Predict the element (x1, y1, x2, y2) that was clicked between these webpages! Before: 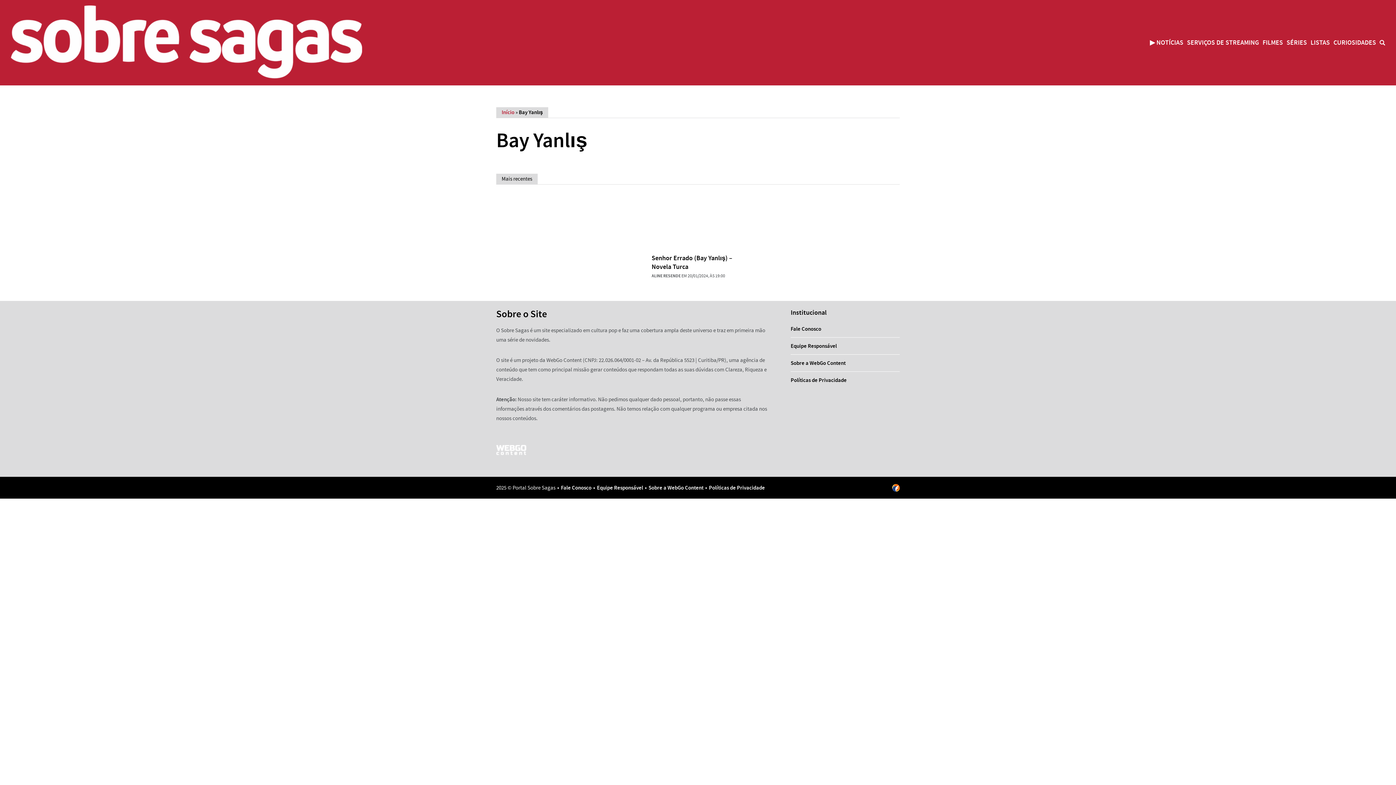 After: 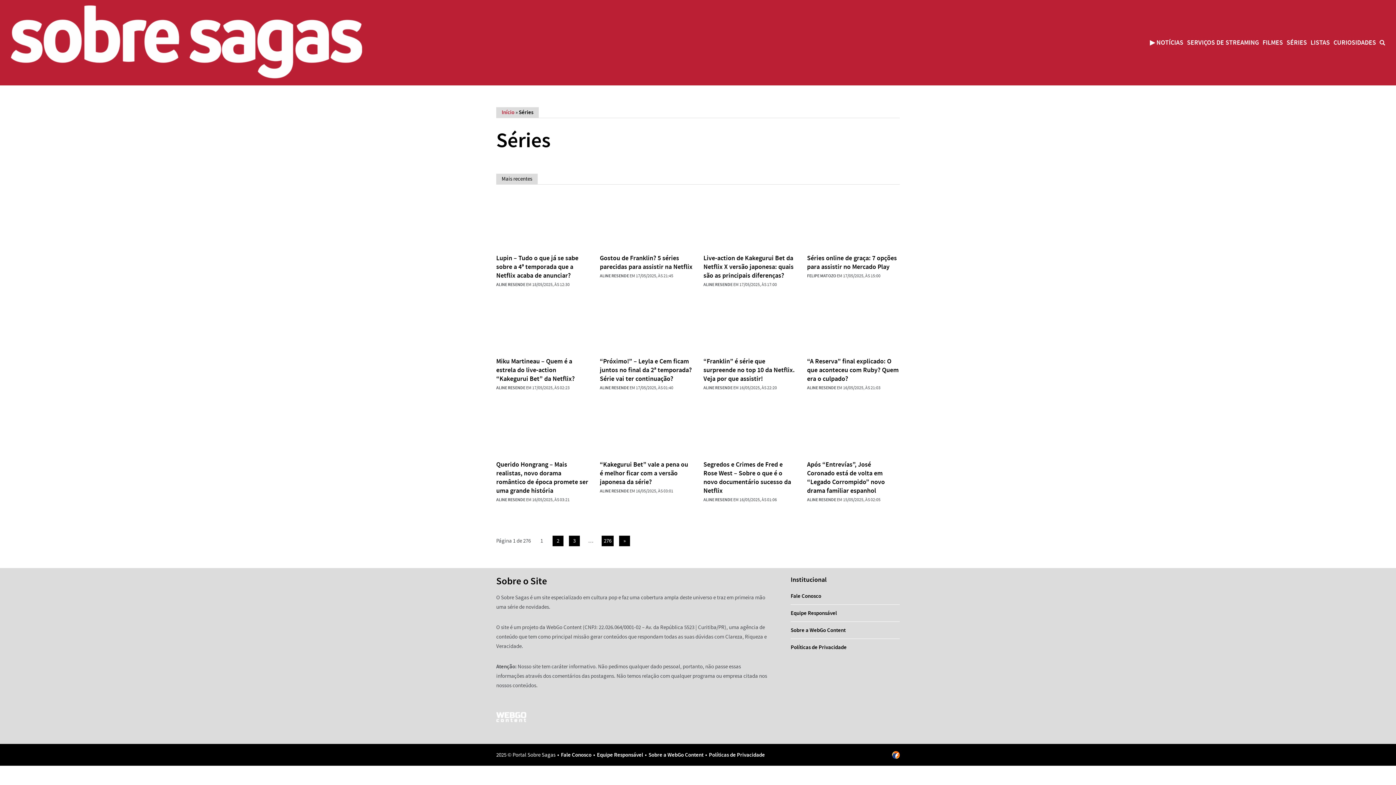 Action: bbox: (1286, 38, 1307, 46) label: SÉRIES